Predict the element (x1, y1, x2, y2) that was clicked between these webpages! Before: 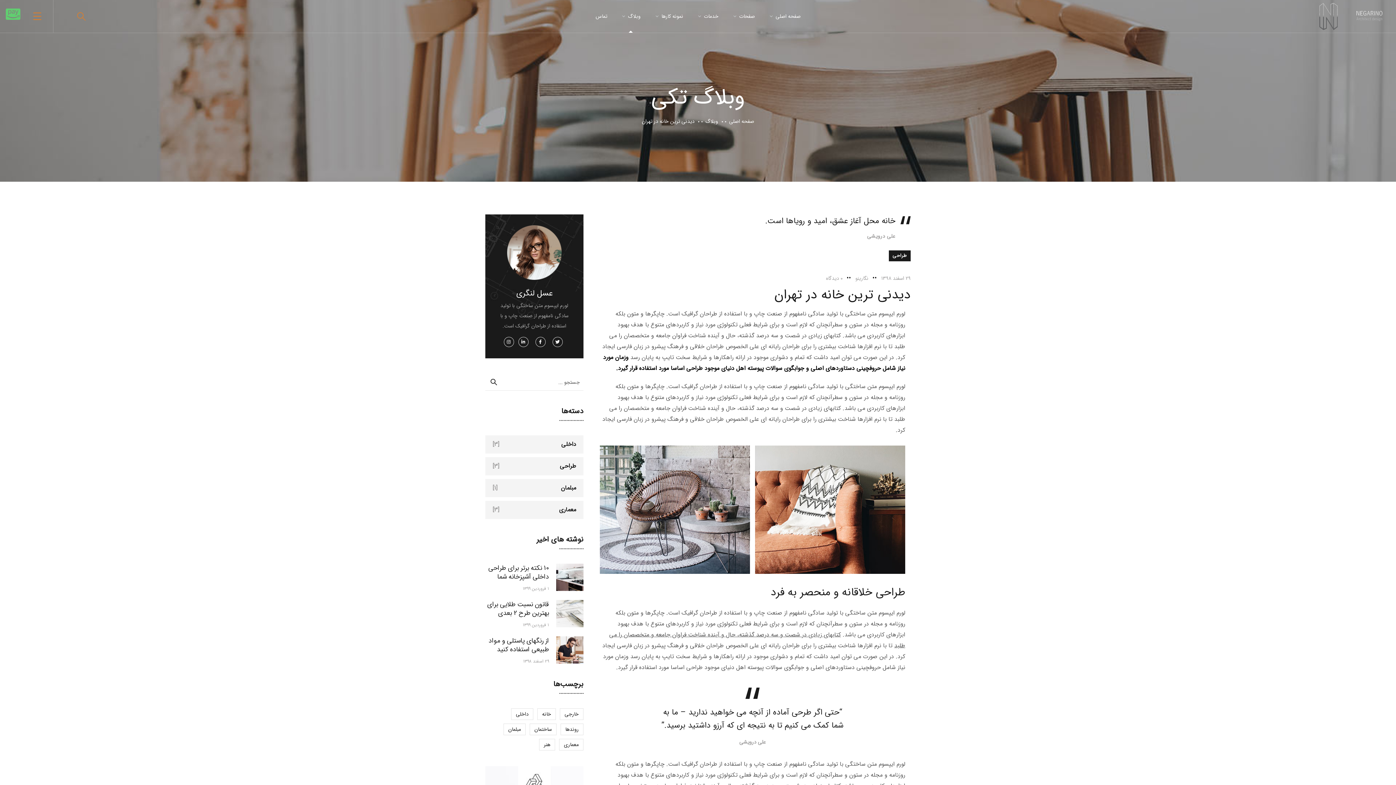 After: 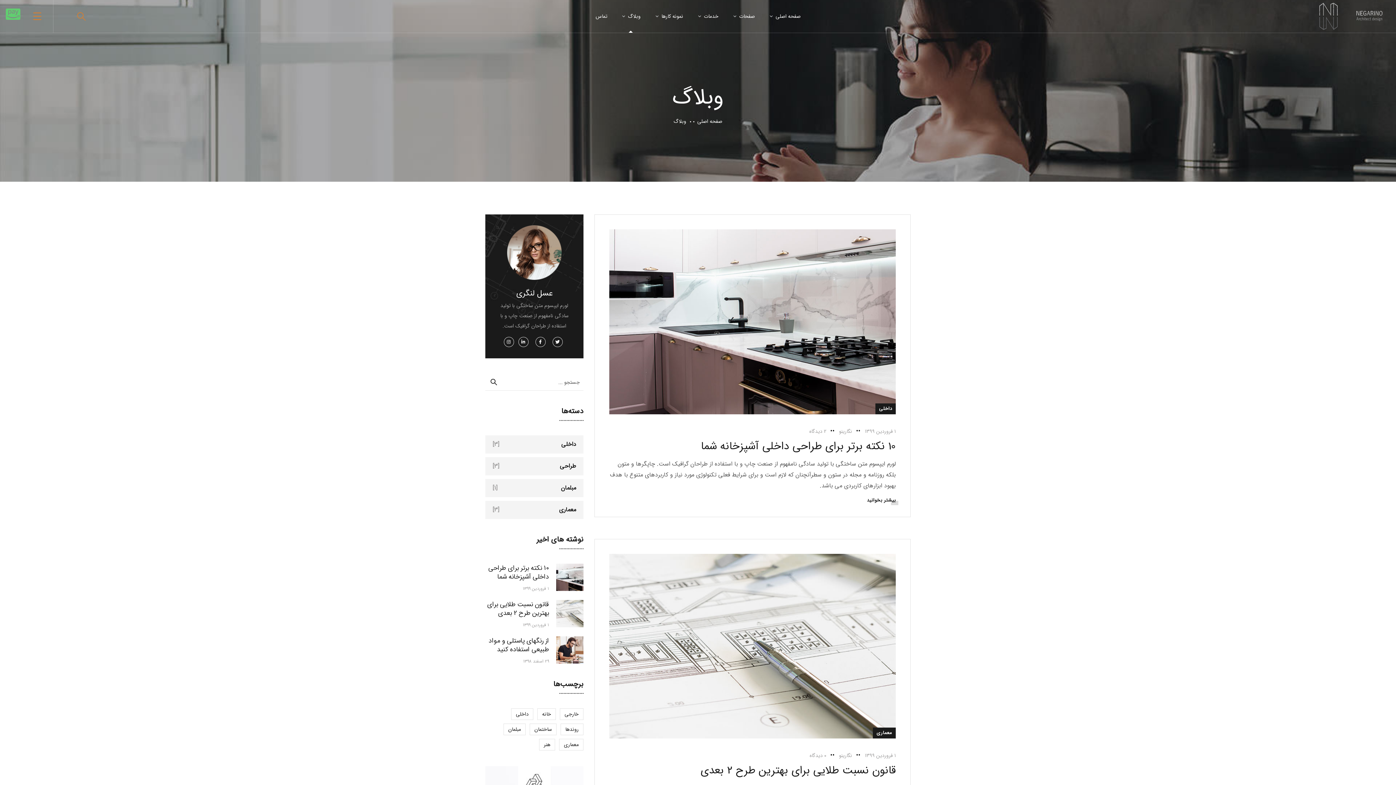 Action: label: وبلاگ bbox: (621, 0, 640, 32)